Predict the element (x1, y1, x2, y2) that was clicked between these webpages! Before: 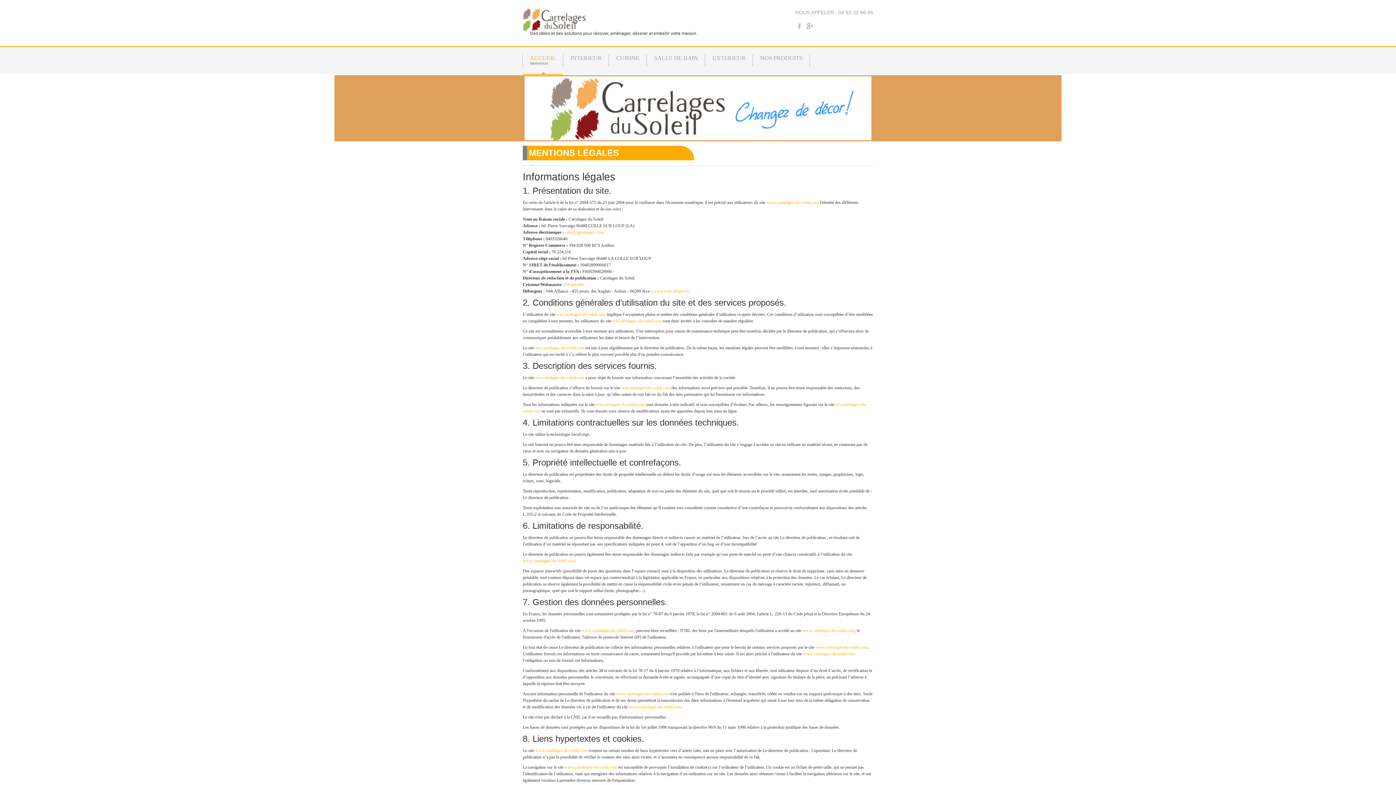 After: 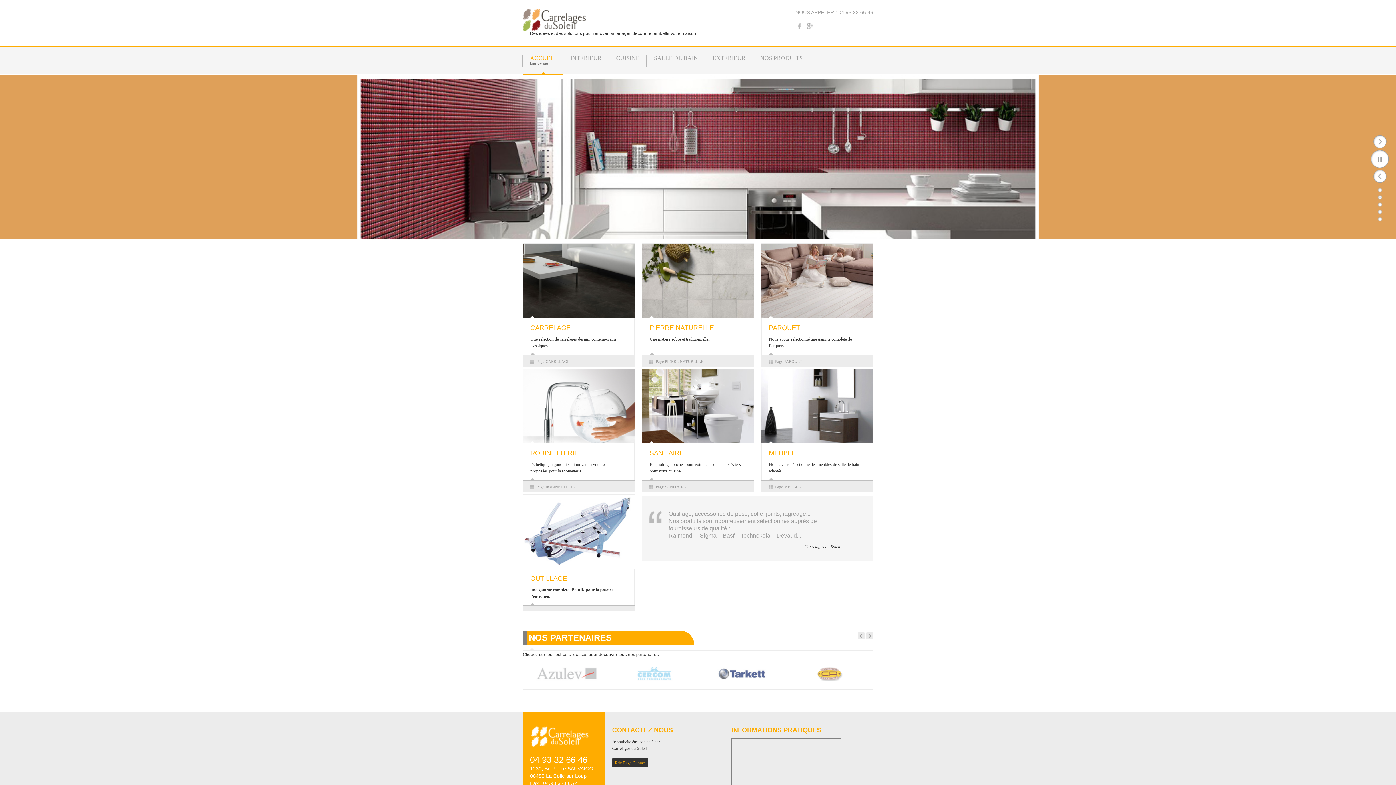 Action: bbox: (621, 385, 670, 390) label: ww.carrelages-du-soleil.com